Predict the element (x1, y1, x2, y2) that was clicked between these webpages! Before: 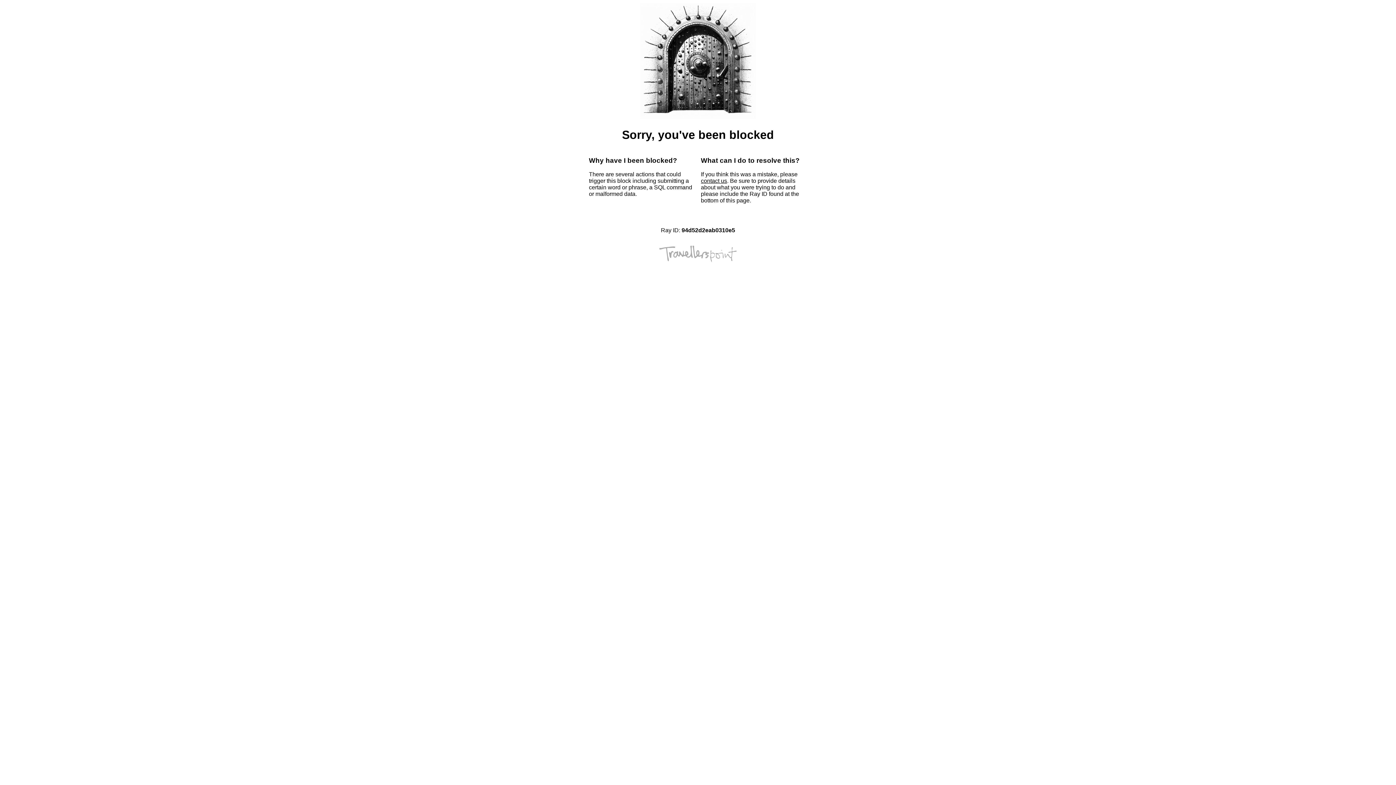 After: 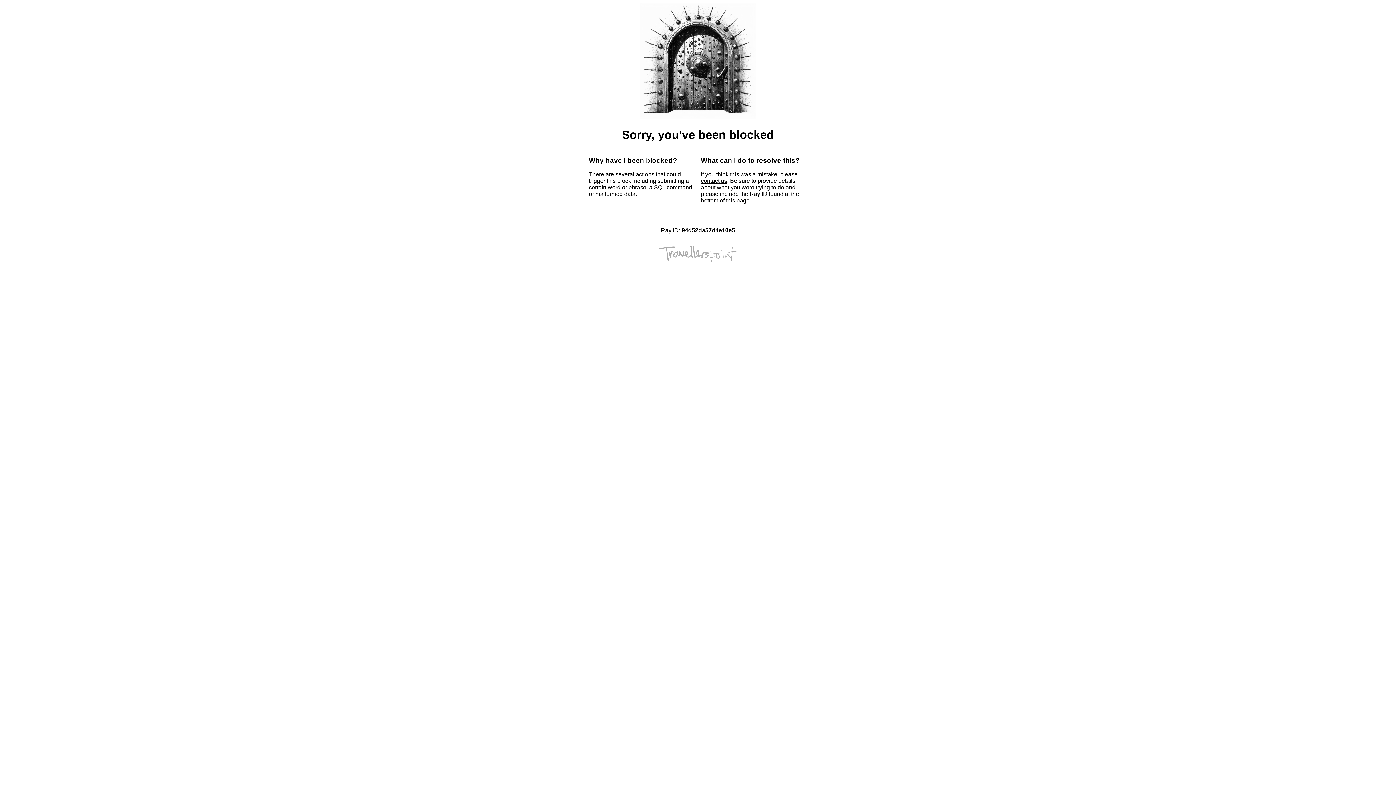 Action: label: contact us bbox: (701, 177, 727, 184)